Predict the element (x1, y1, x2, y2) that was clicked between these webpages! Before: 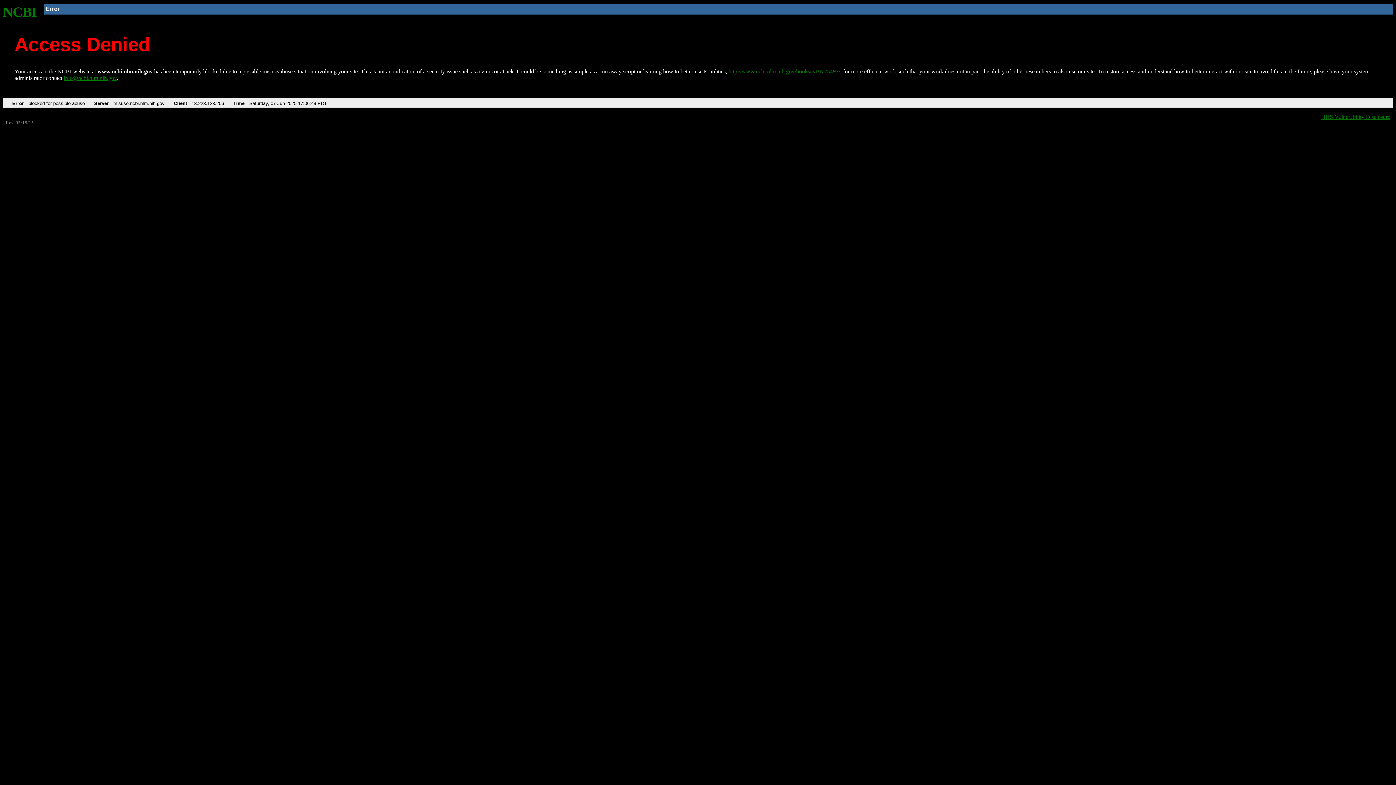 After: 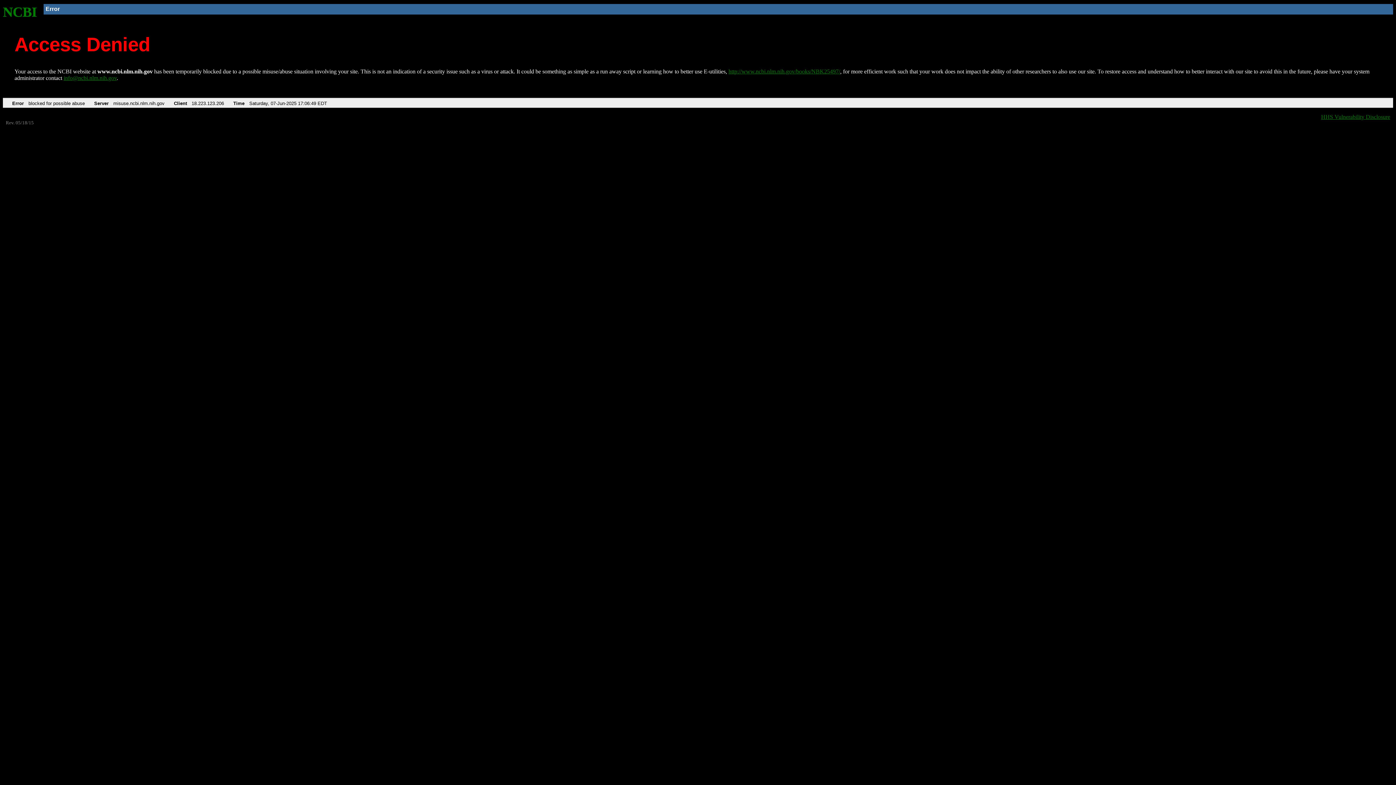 Action: label: info@ncbi.nlm.nih.gov bbox: (63, 75, 116, 81)